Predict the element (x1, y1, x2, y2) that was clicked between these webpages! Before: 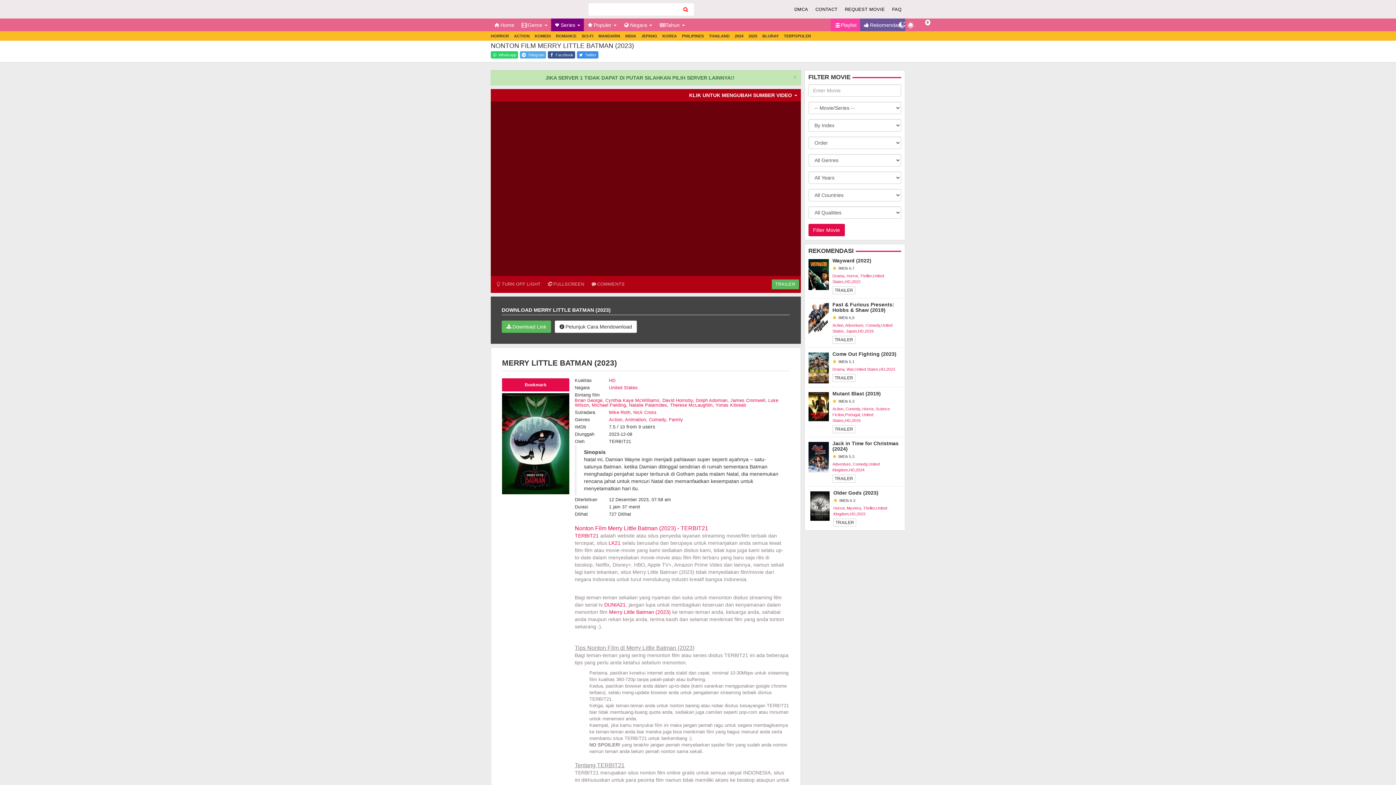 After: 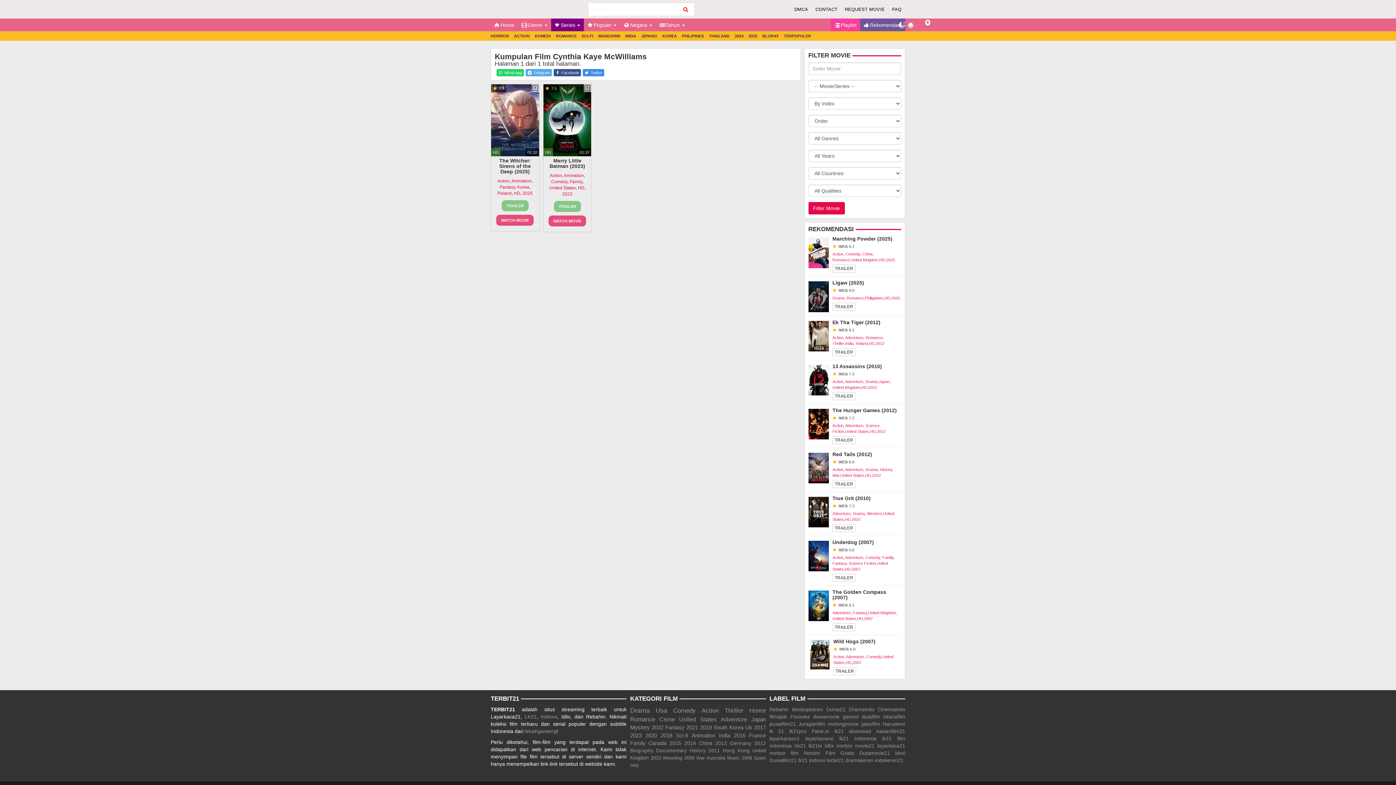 Action: label: Cynthia Kaye McWilliams bbox: (605, 398, 659, 403)